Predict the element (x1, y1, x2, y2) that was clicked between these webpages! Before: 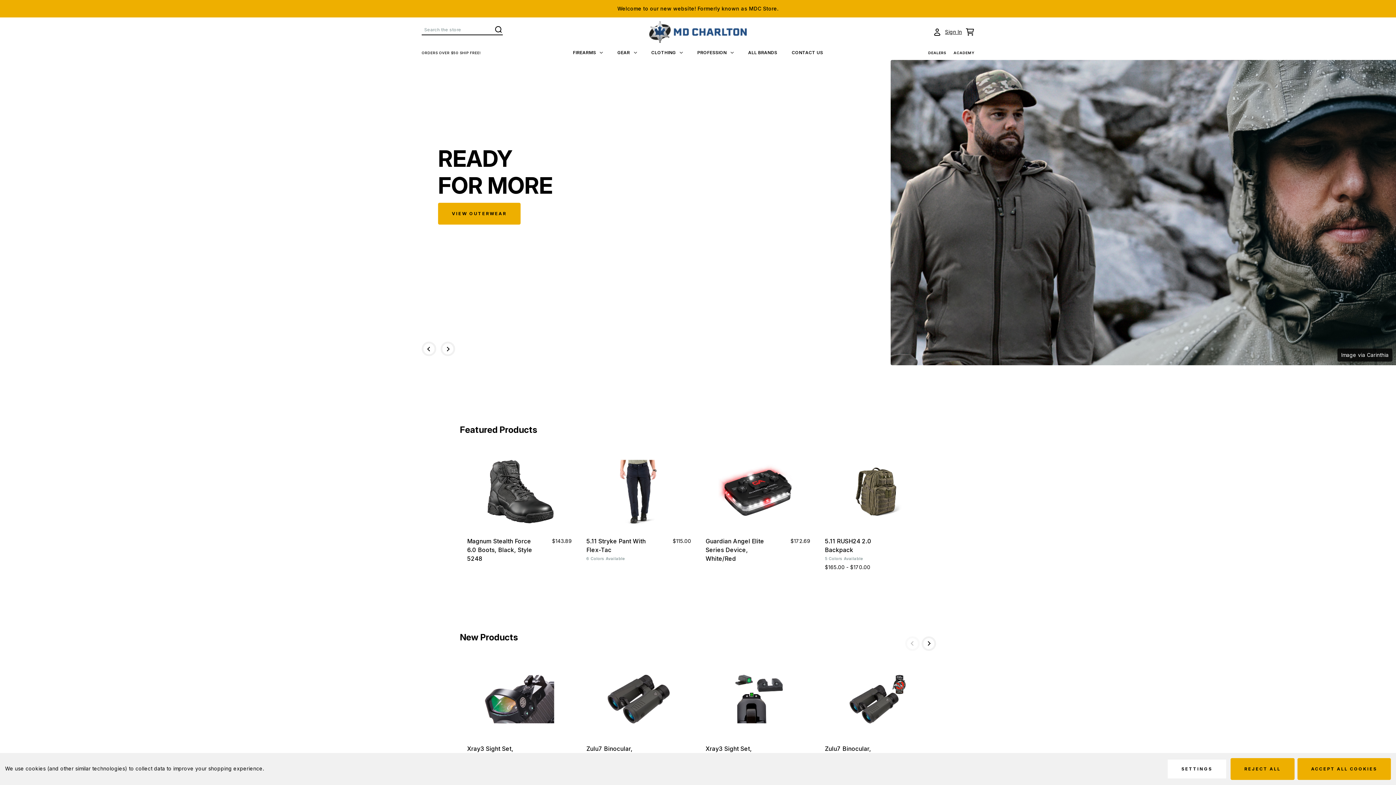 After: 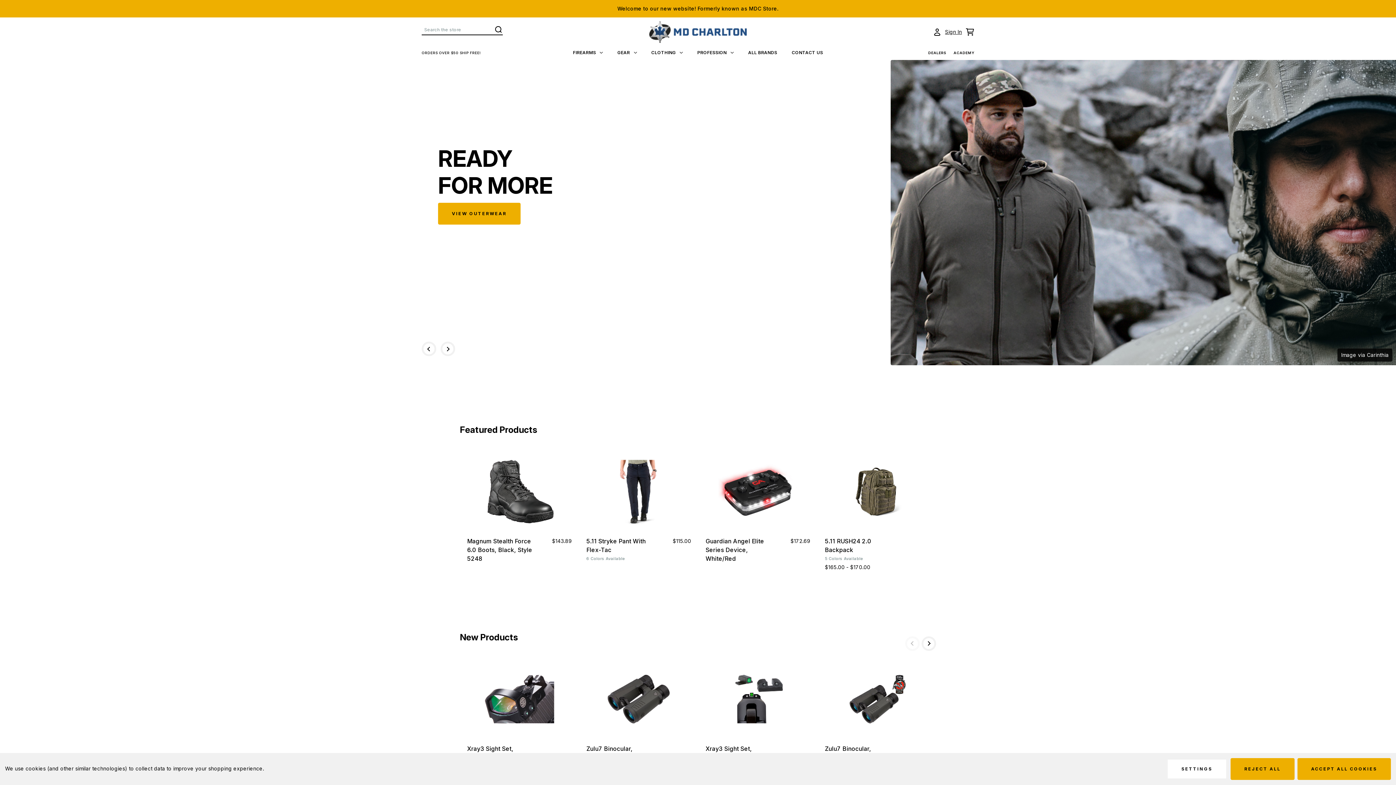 Action: bbox: (649, 21, 746, 42)